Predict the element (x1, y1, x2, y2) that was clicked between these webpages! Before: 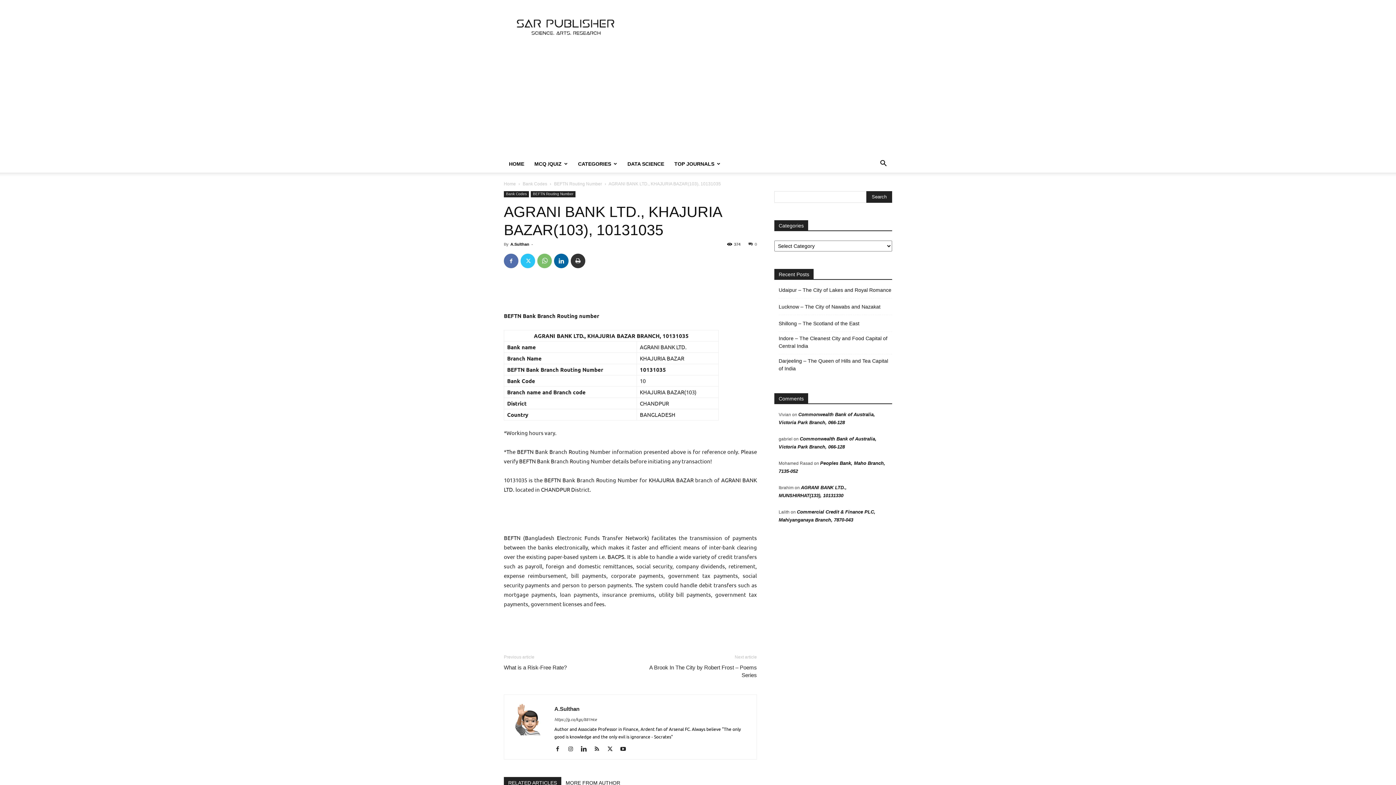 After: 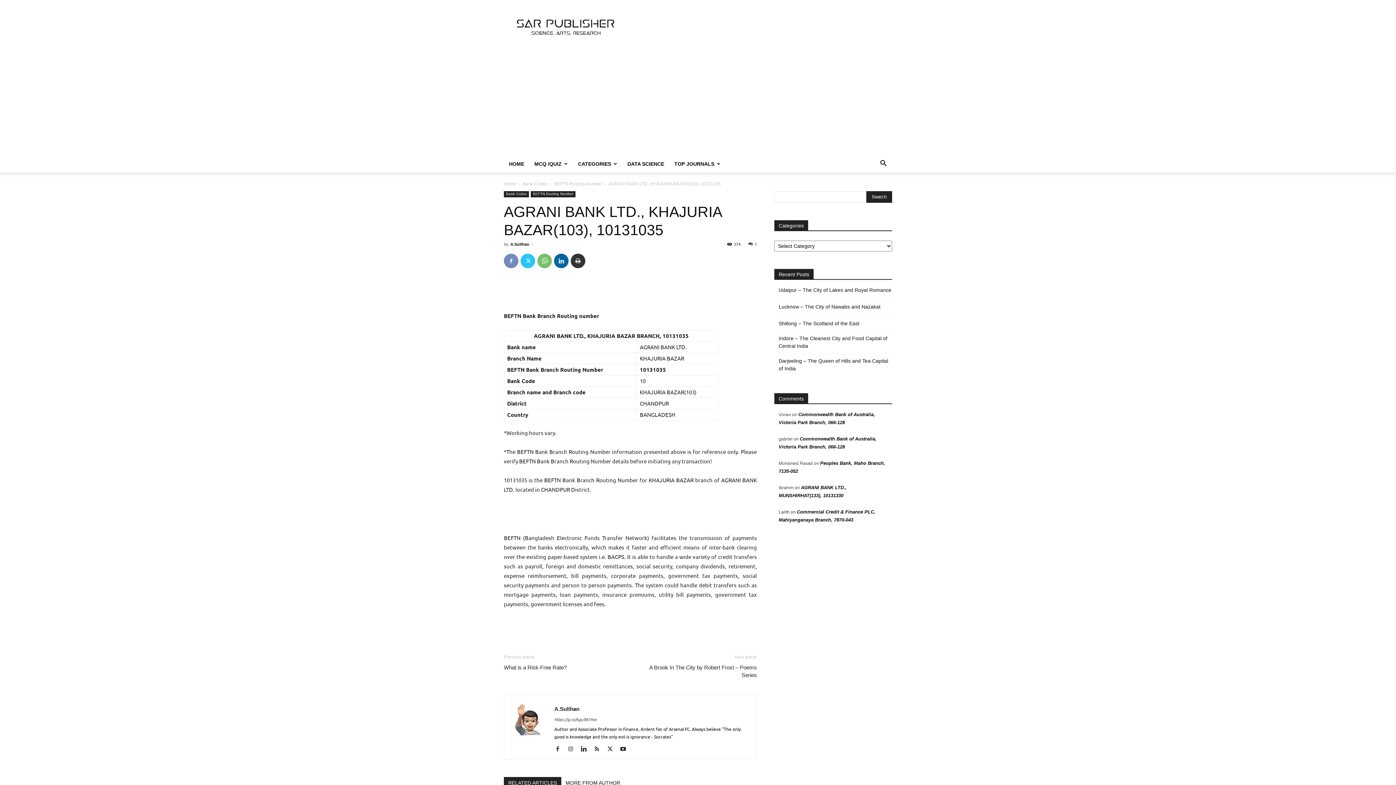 Action: bbox: (504, 253, 518, 268)